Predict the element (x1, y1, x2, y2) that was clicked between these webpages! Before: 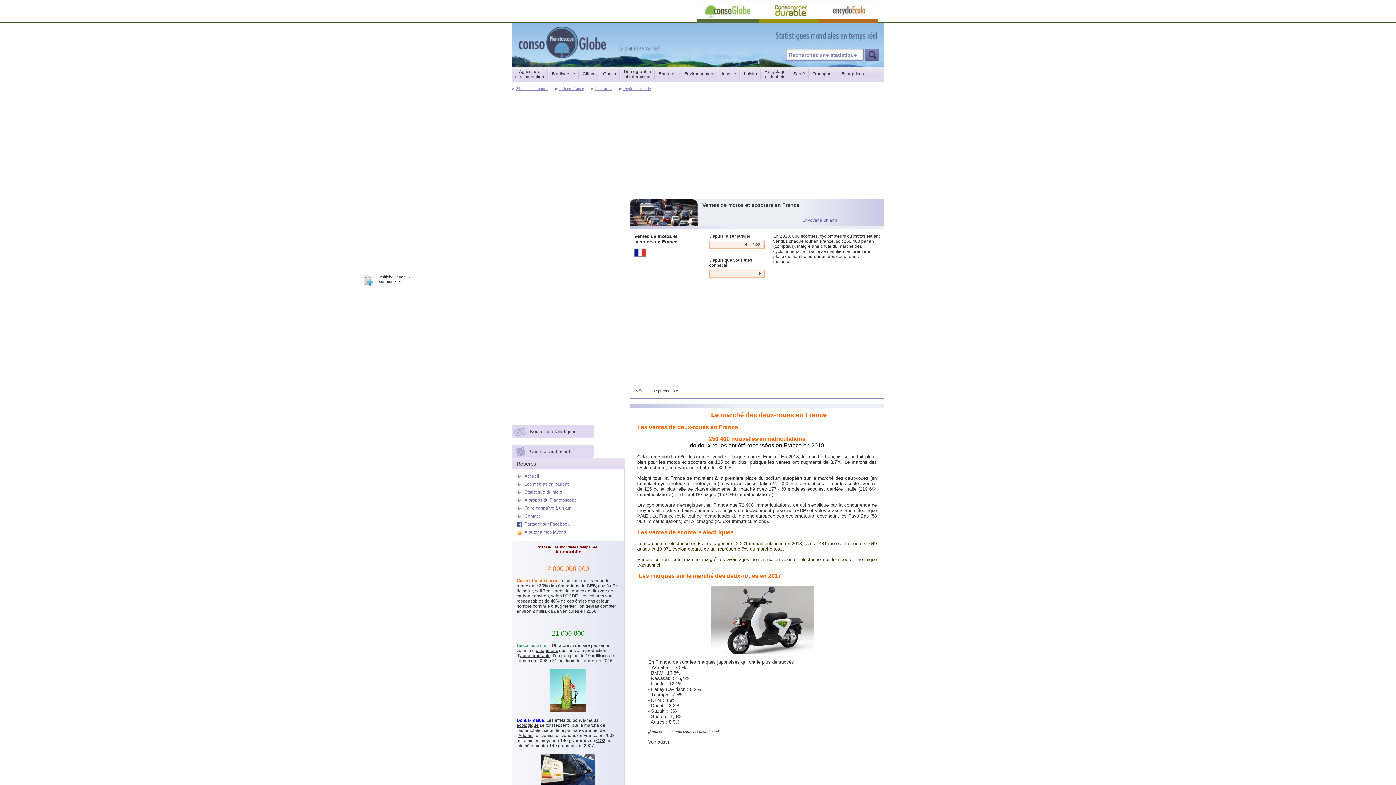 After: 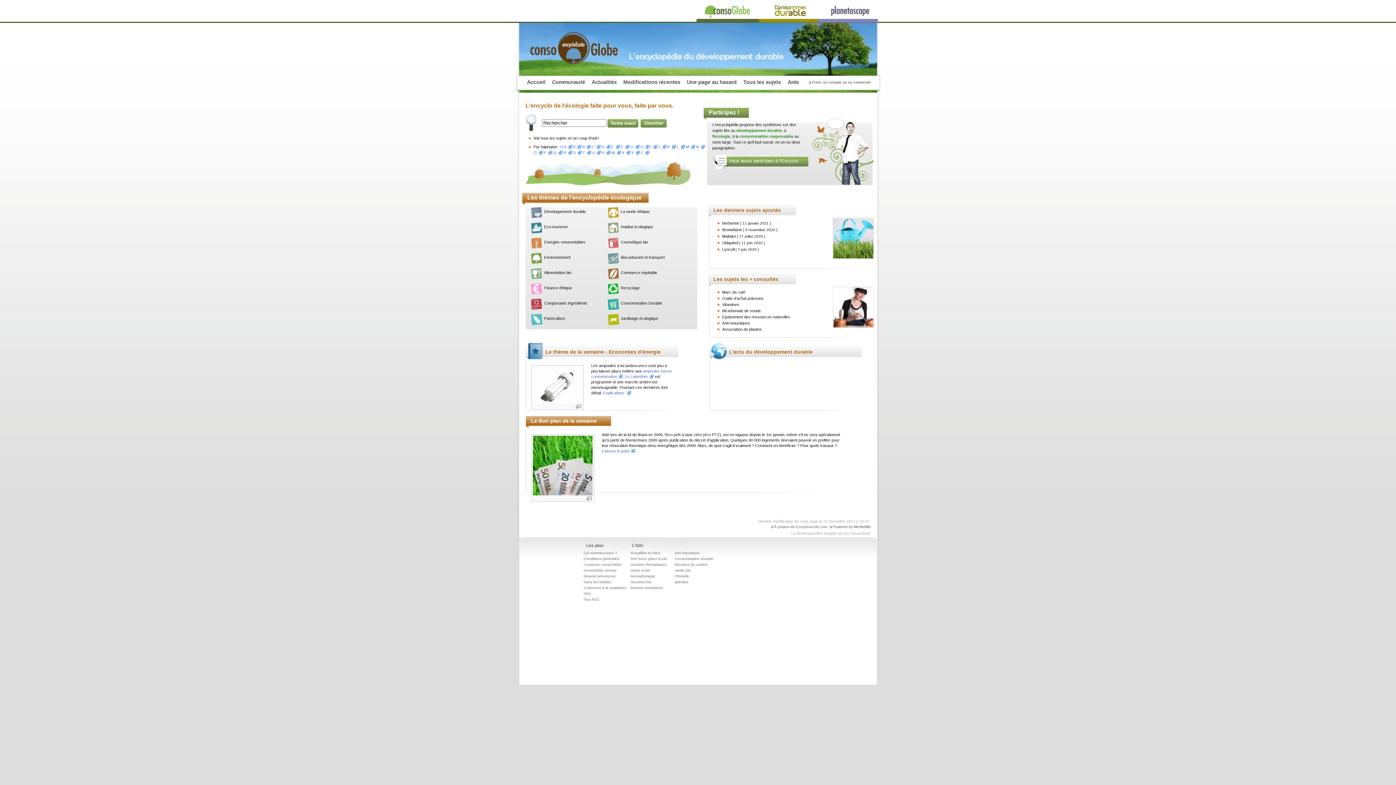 Action: bbox: (819, 18, 878, 23)